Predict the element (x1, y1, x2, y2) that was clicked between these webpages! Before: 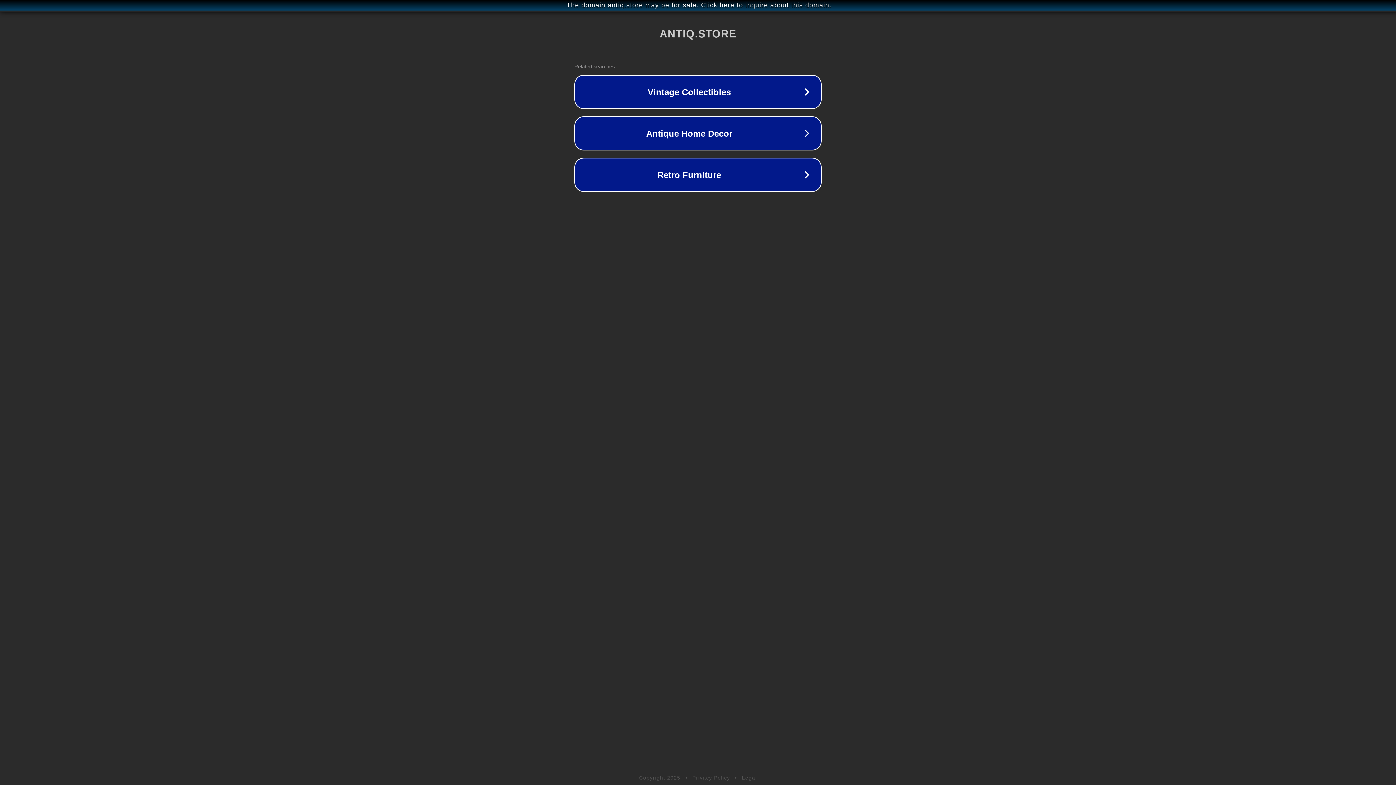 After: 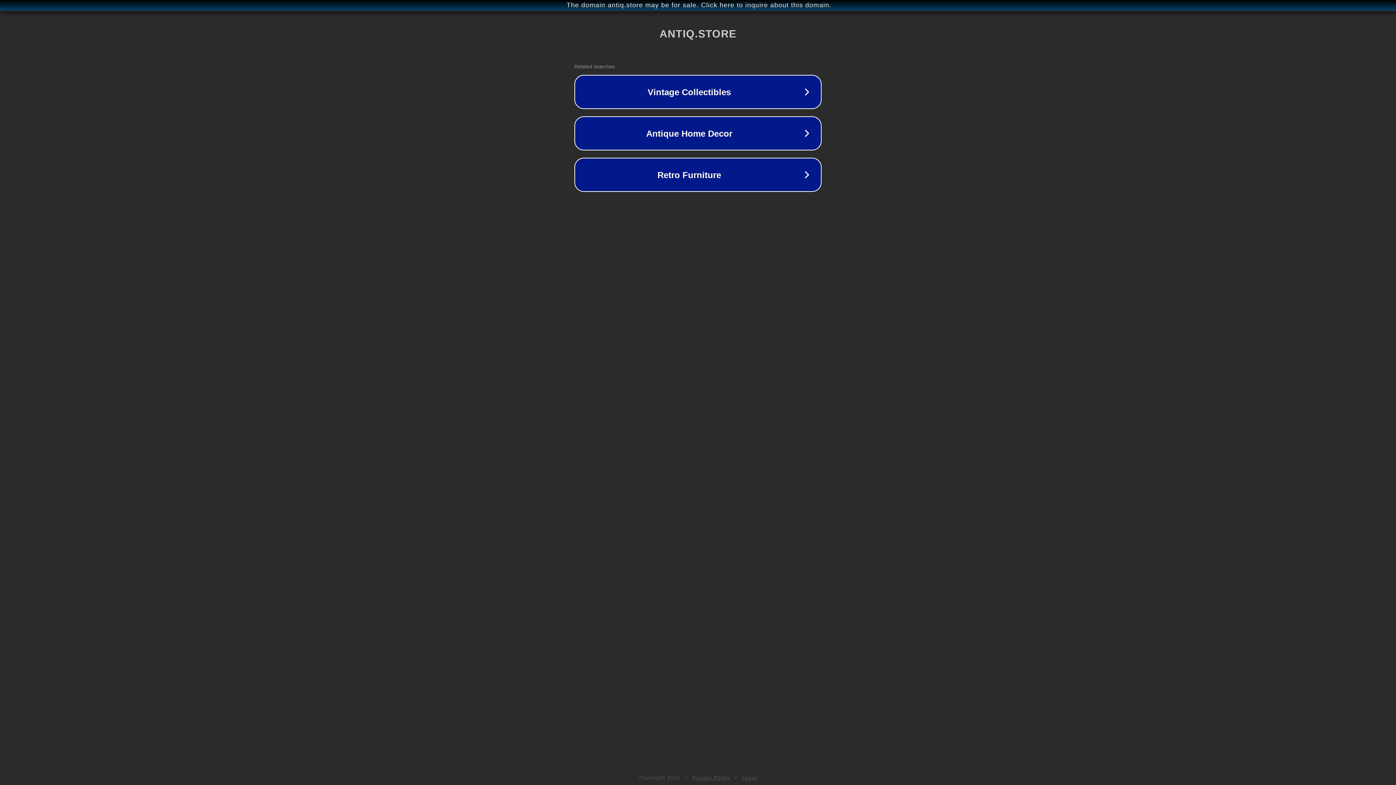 Action: label: Legal bbox: (742, 775, 757, 781)